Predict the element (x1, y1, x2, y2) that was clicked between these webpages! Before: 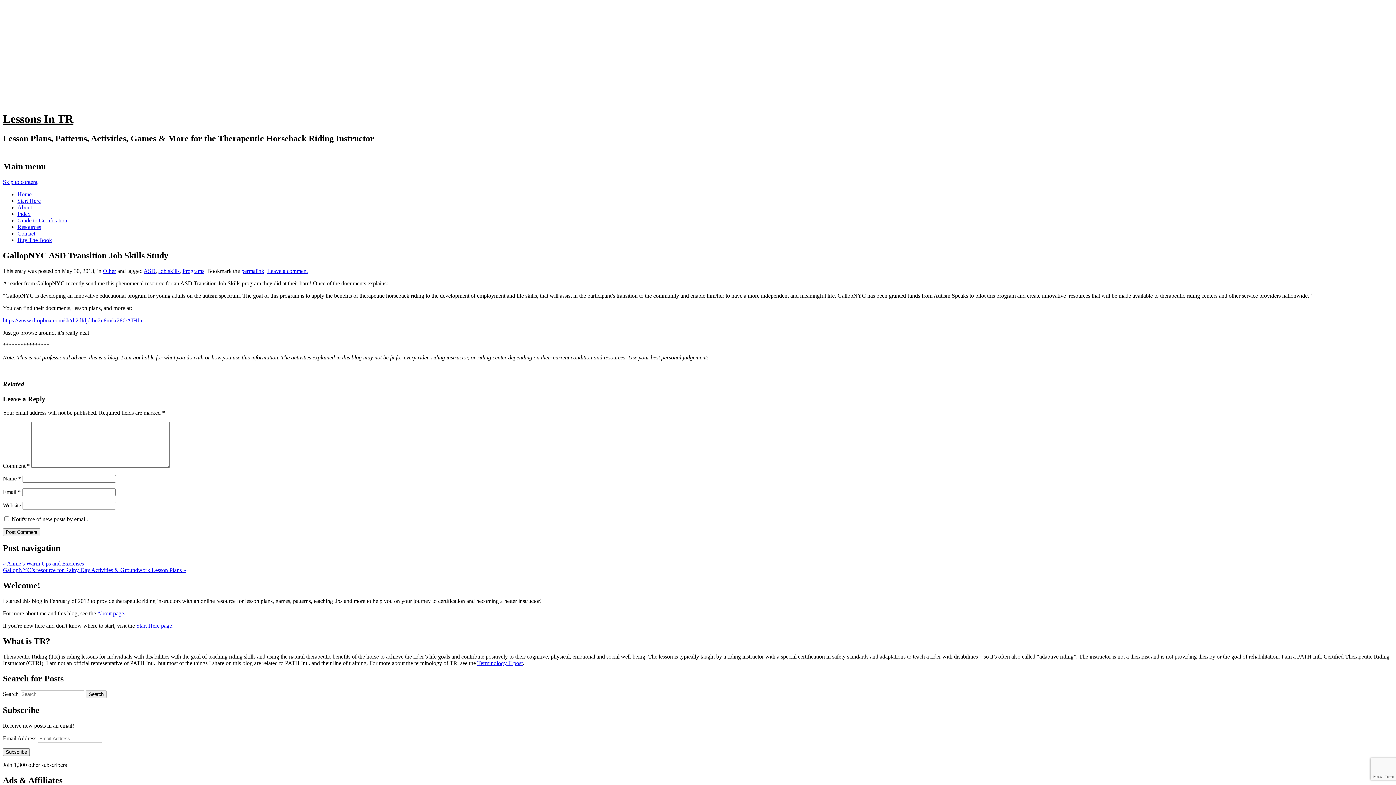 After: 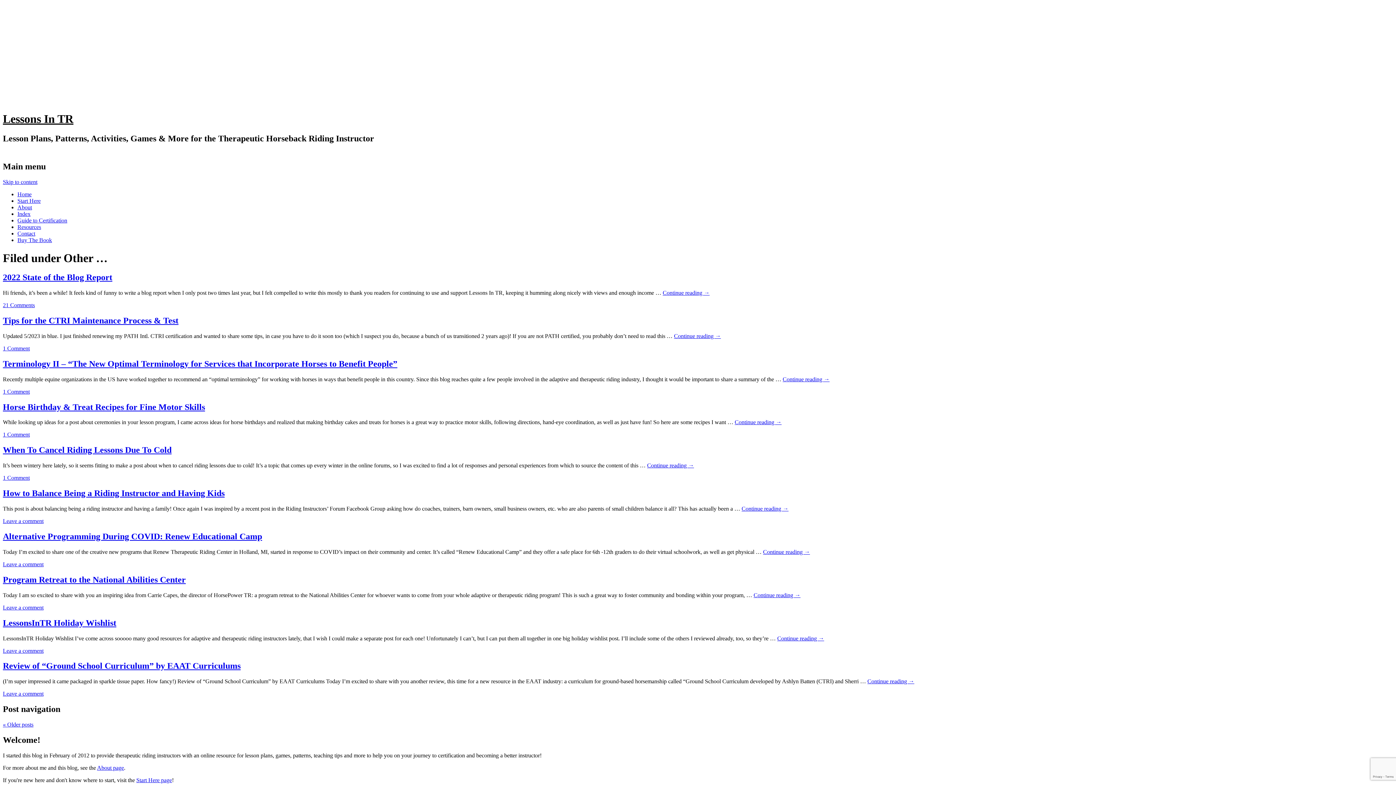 Action: label: Other bbox: (102, 268, 116, 274)